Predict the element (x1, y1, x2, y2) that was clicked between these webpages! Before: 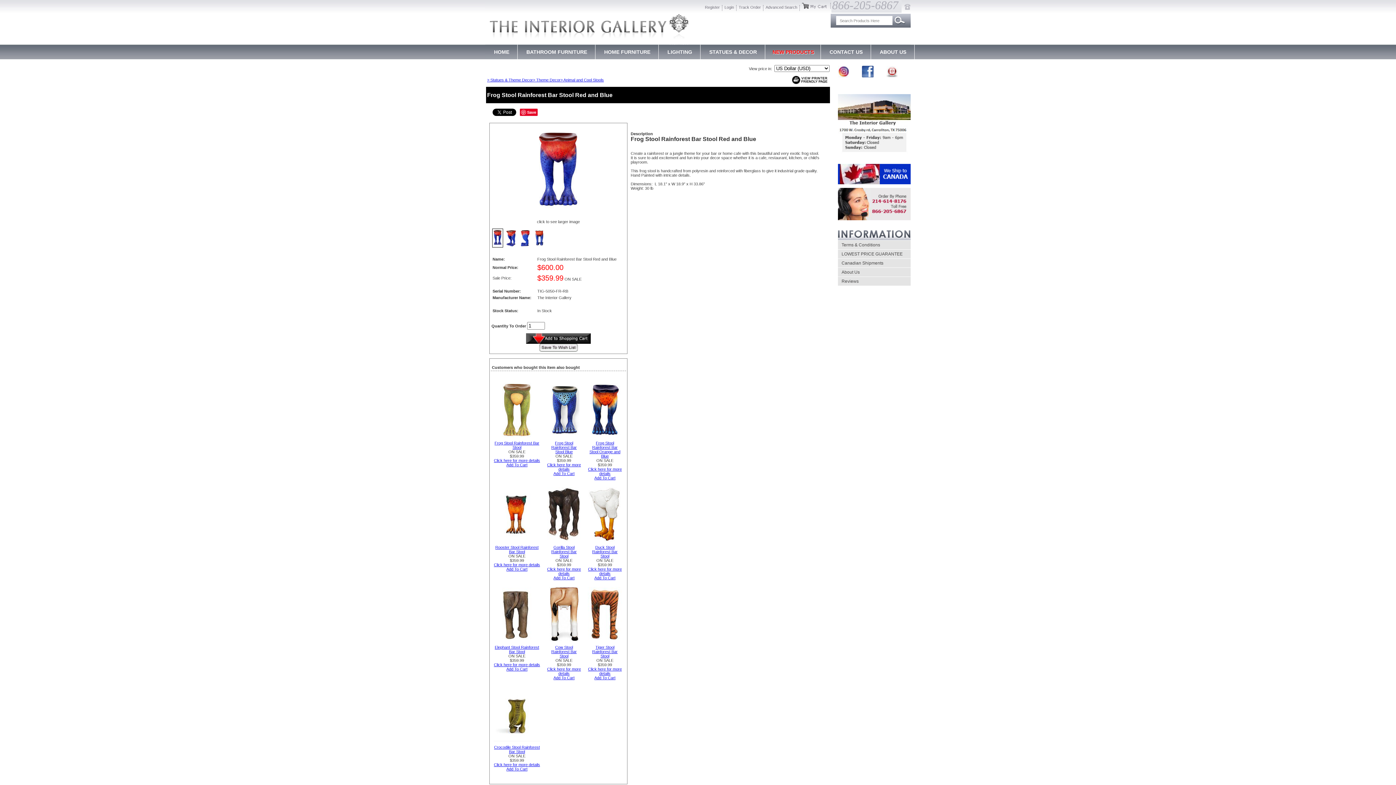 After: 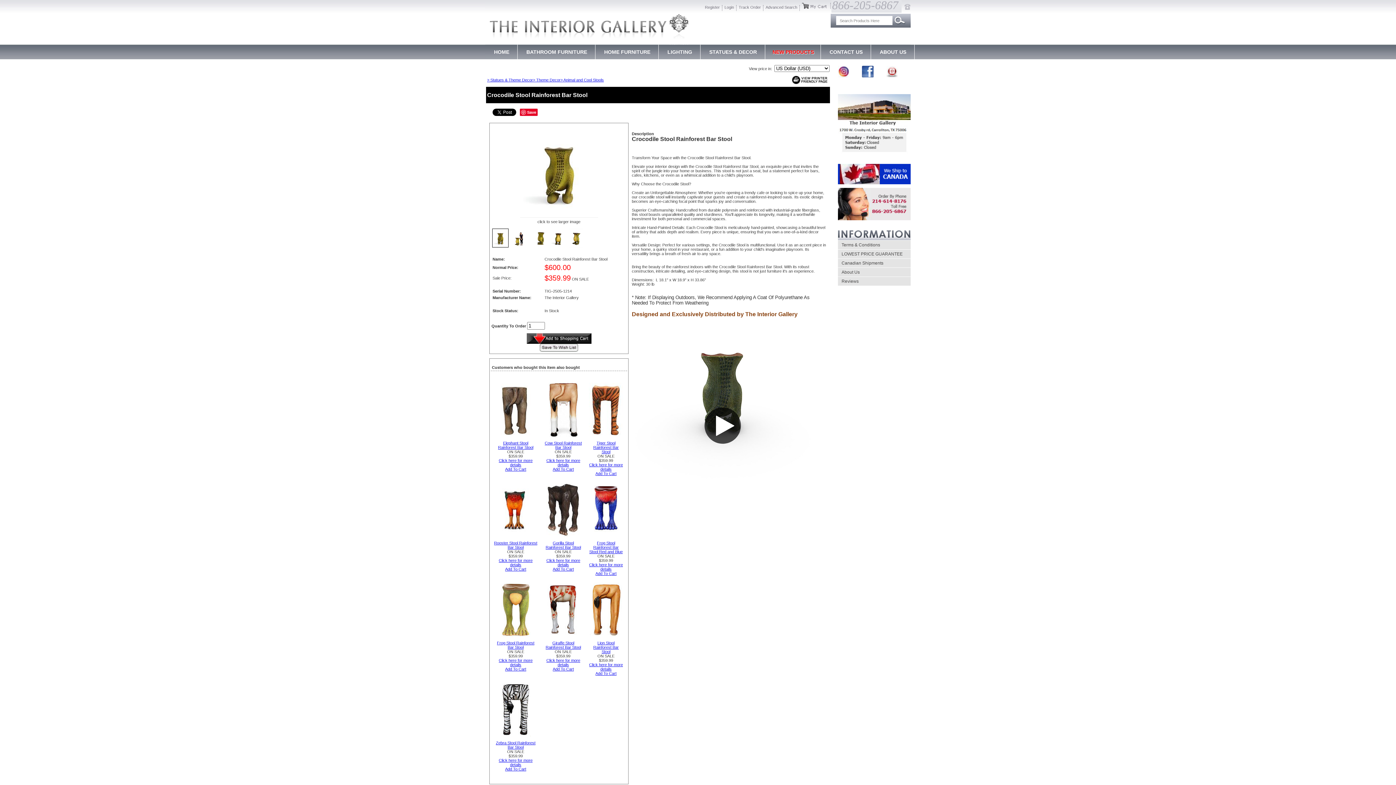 Action: bbox: (494, 745, 540, 754) label: Crocodile Stool Rainforest Bar Stool